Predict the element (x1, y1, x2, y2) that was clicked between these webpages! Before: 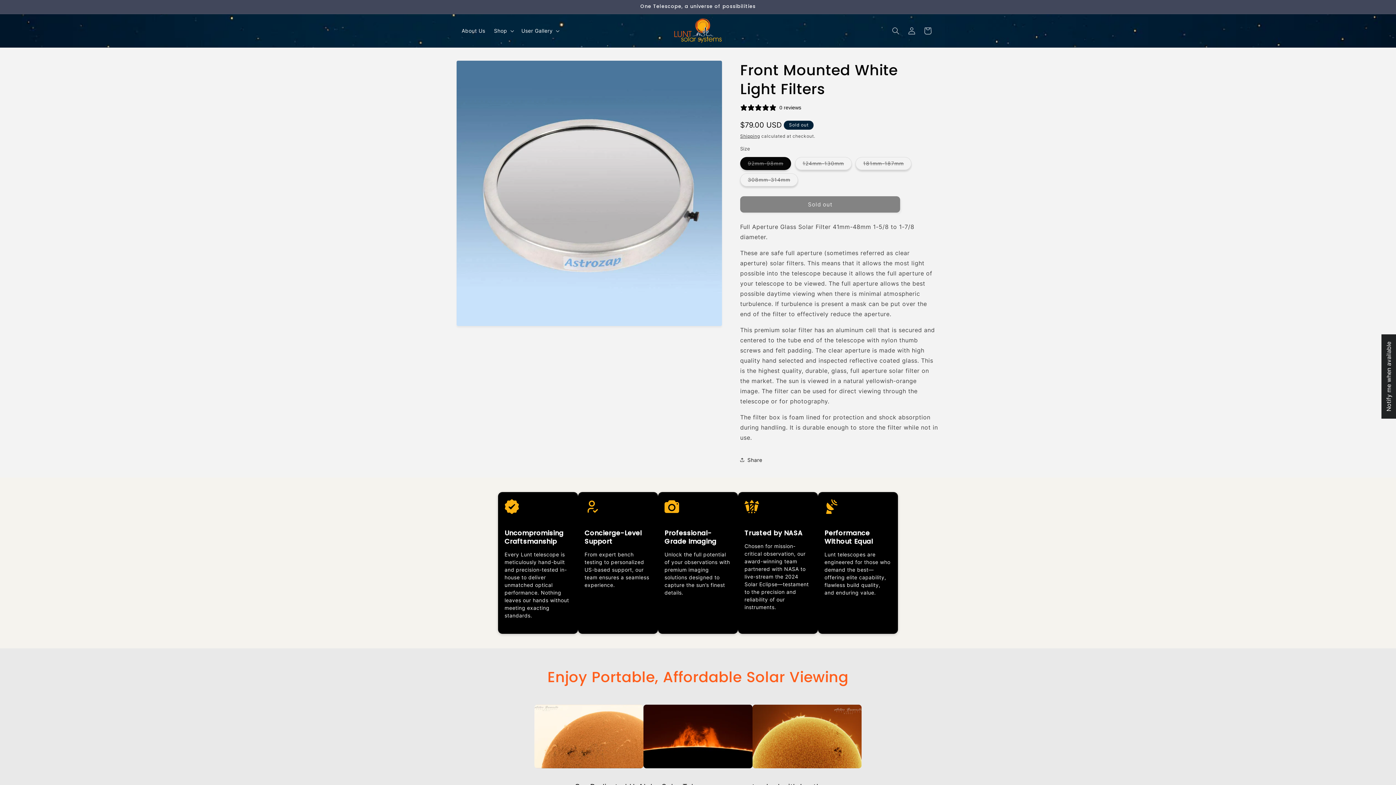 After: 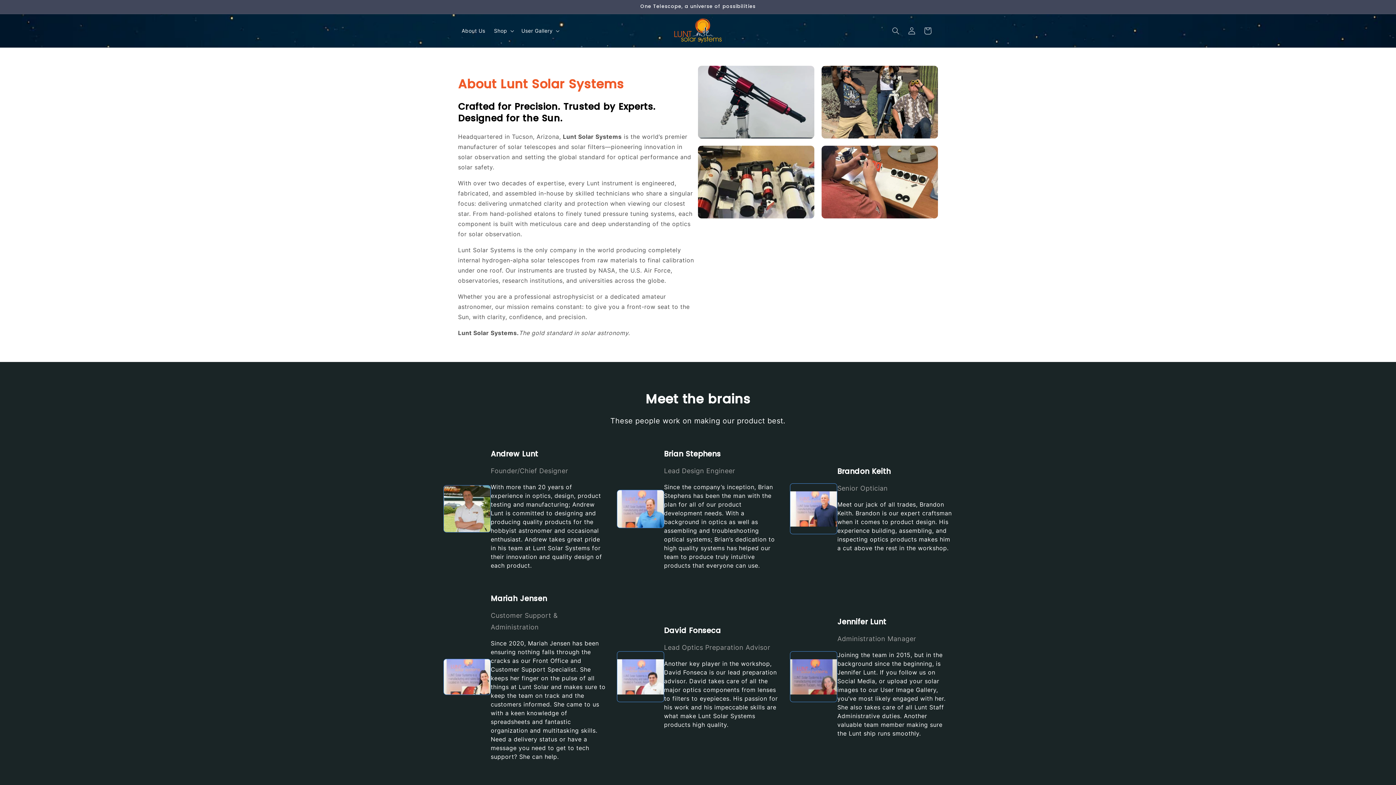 Action: label: About Us bbox: (457, 23, 489, 38)